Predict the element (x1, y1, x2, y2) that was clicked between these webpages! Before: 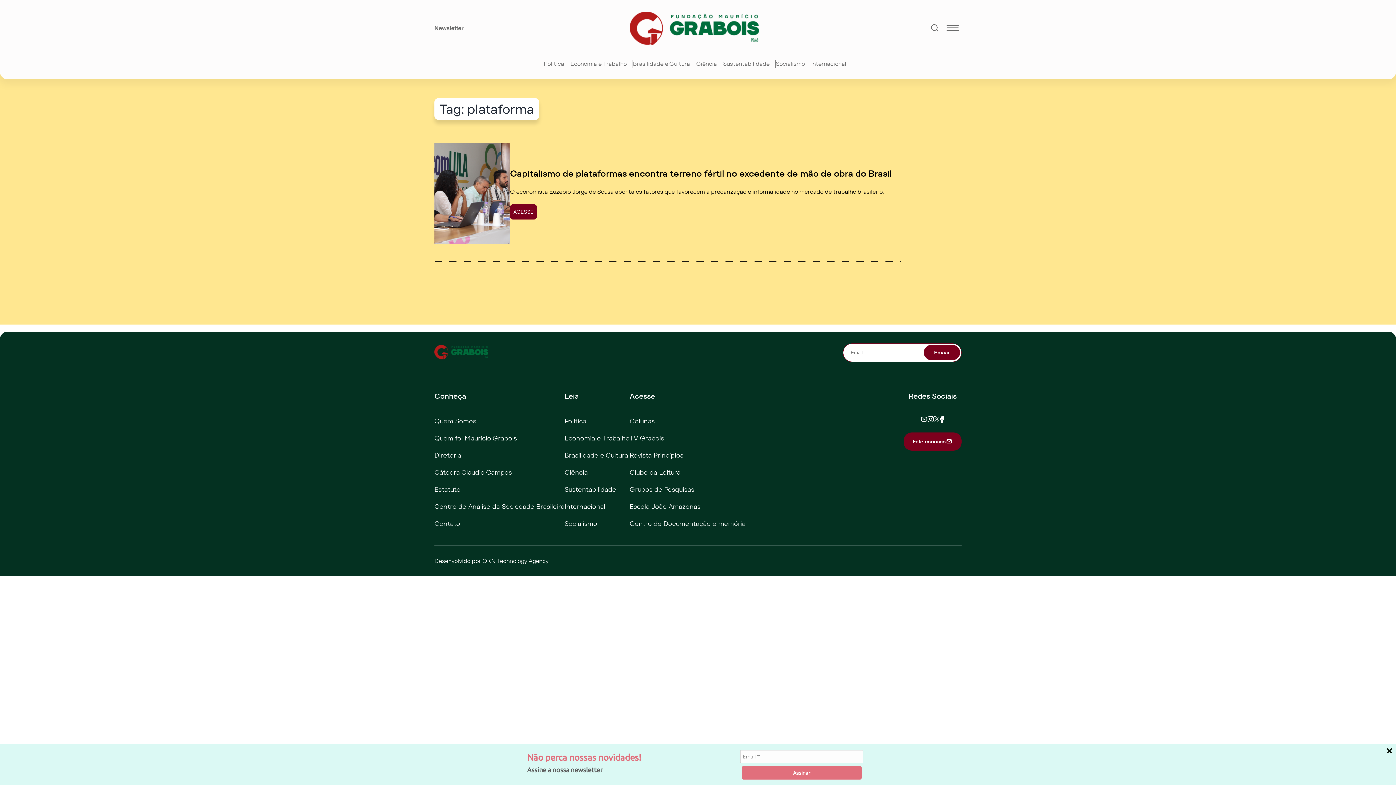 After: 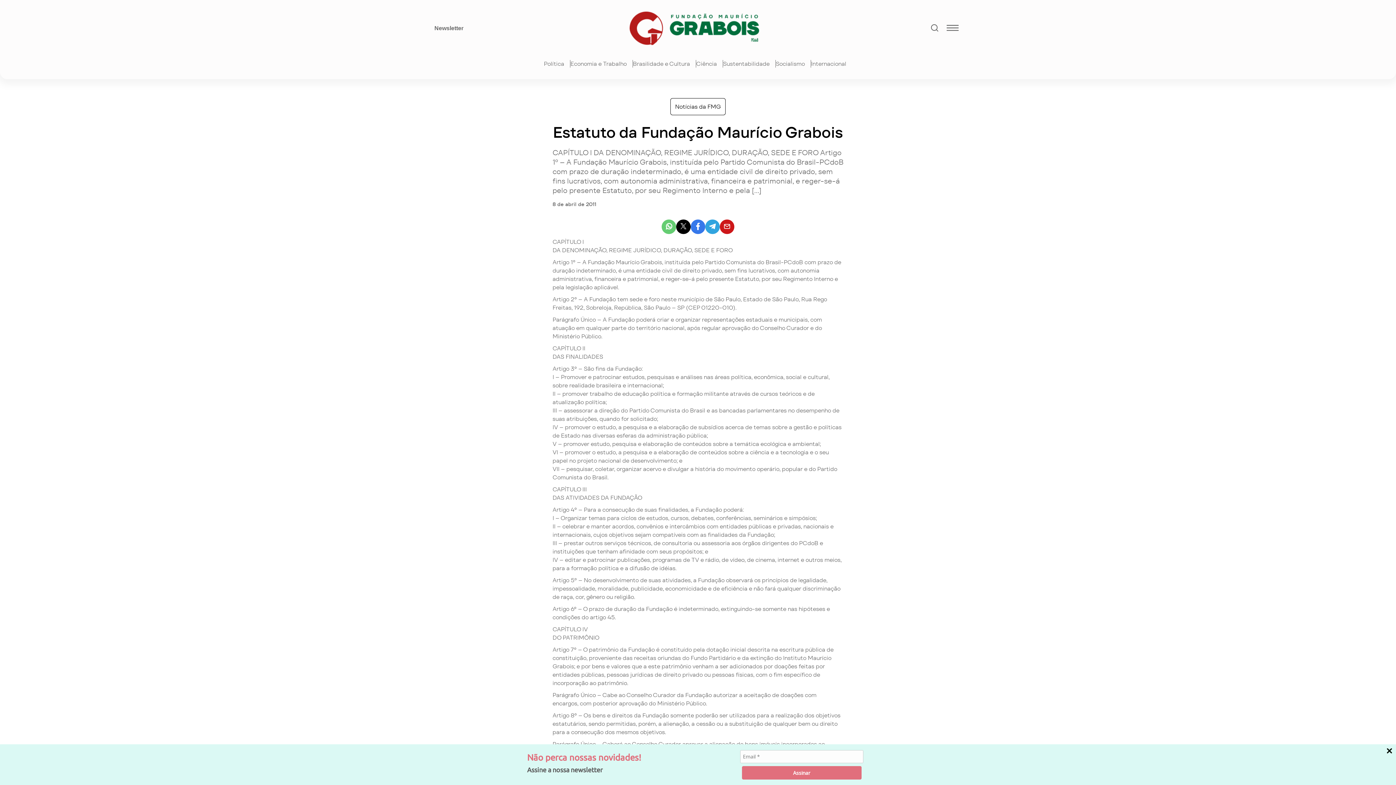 Action: label: Estatuto bbox: (434, 485, 460, 493)